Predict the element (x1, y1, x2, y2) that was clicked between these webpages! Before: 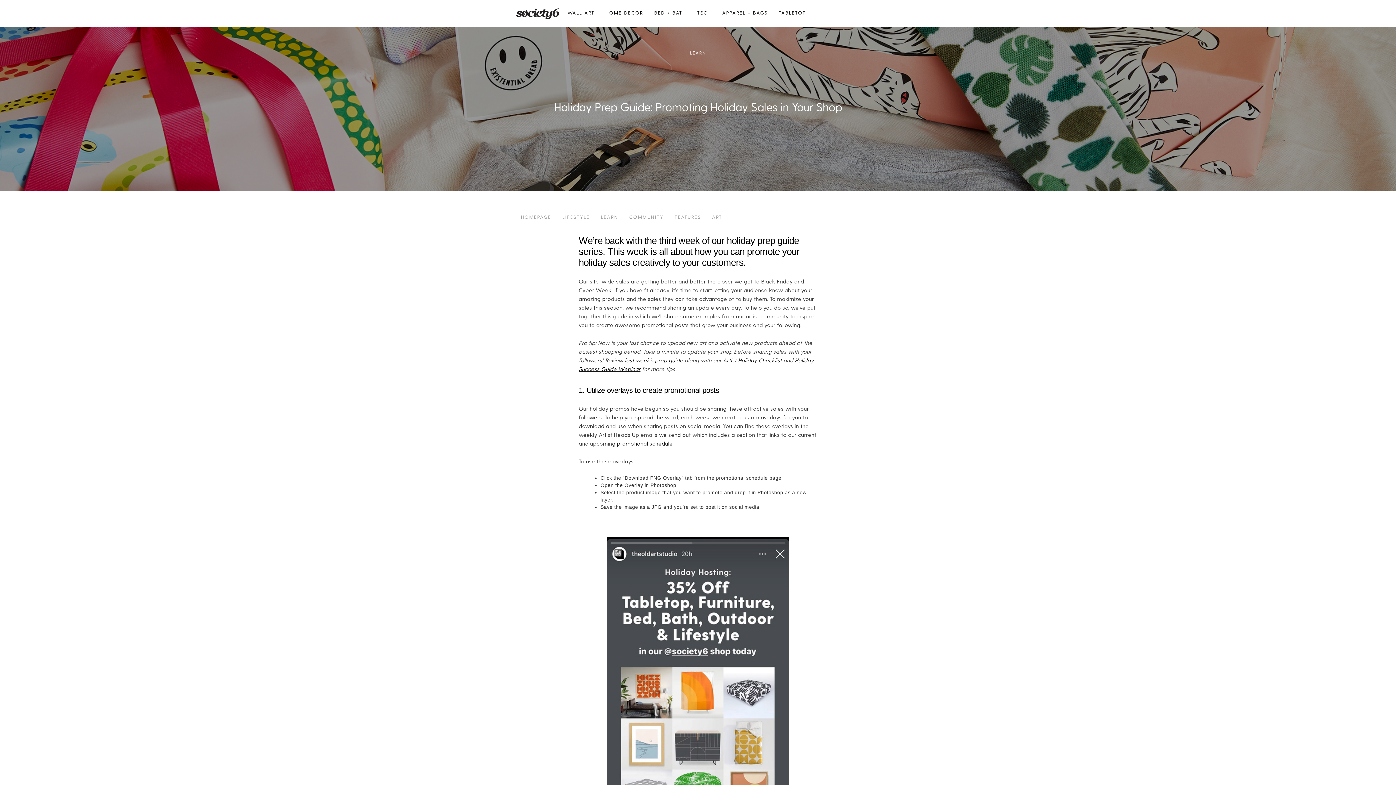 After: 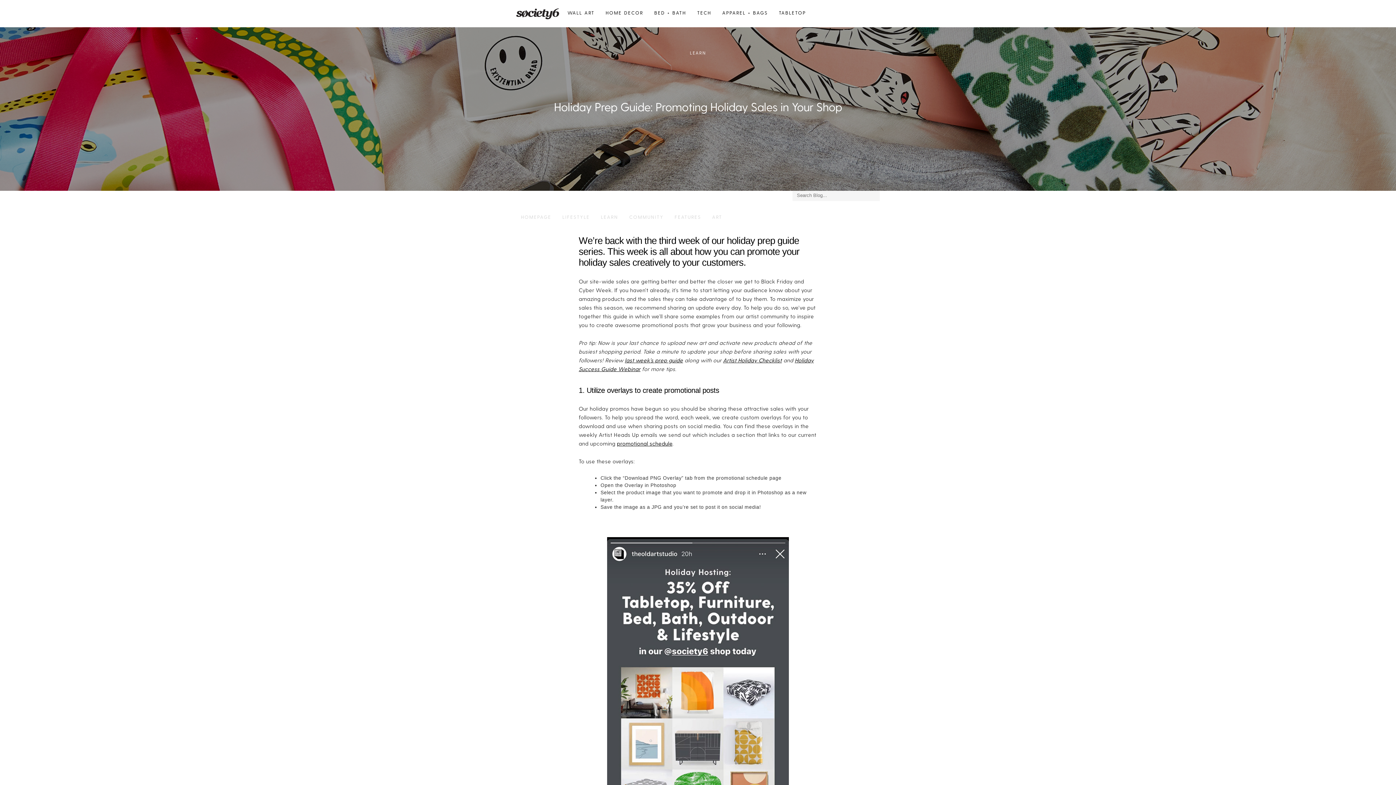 Action: bbox: (865, 190, 880, 197)